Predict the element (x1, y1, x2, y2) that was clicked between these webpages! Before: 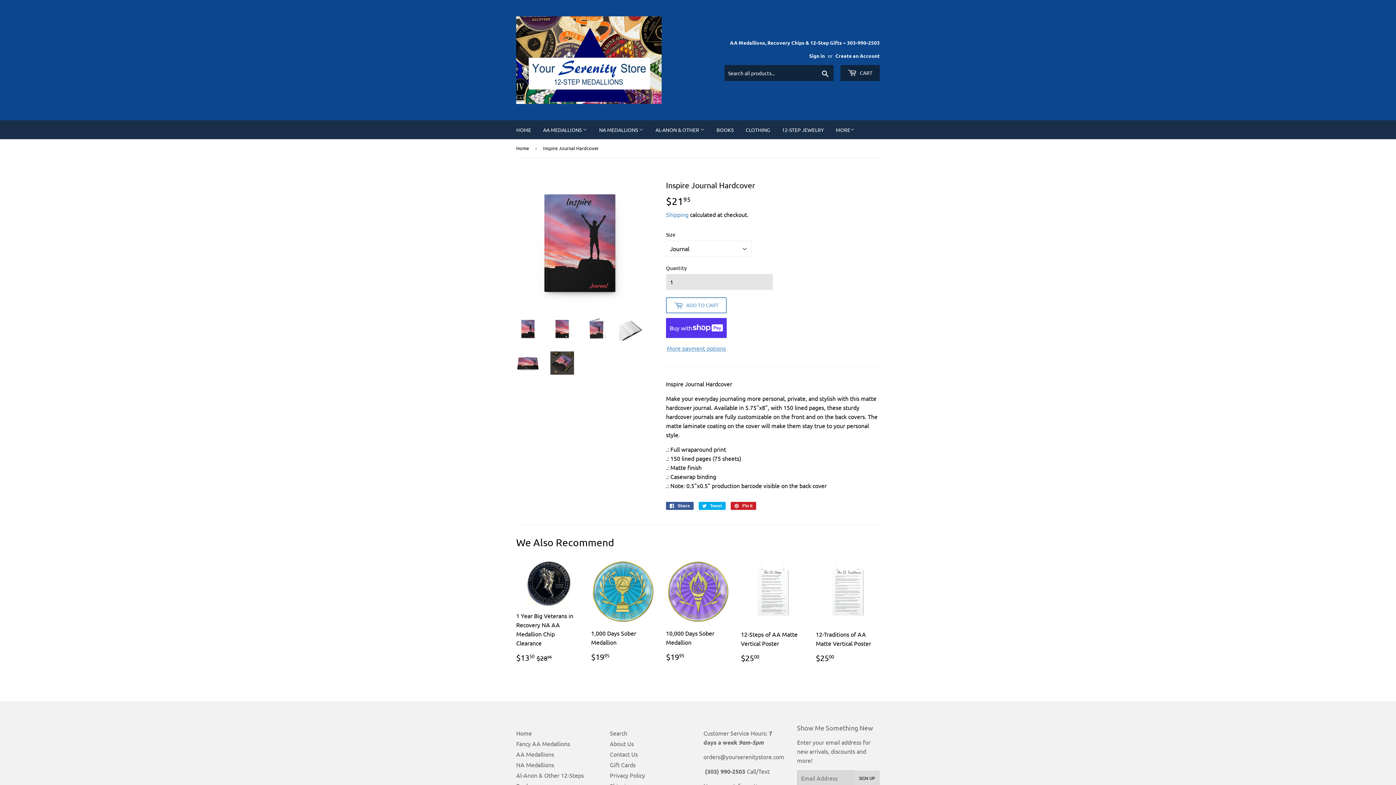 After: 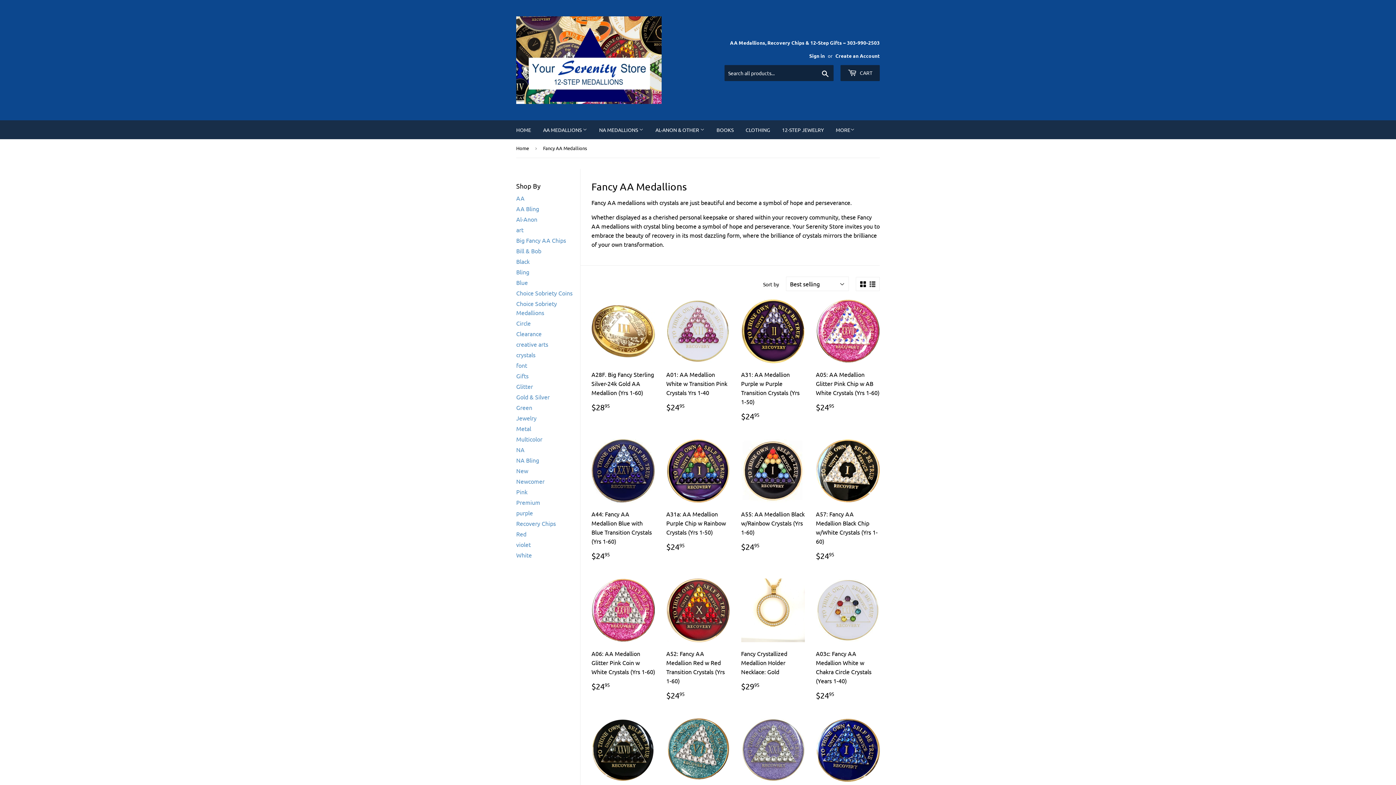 Action: label: Fancy AA Medallions bbox: (516, 740, 570, 747)